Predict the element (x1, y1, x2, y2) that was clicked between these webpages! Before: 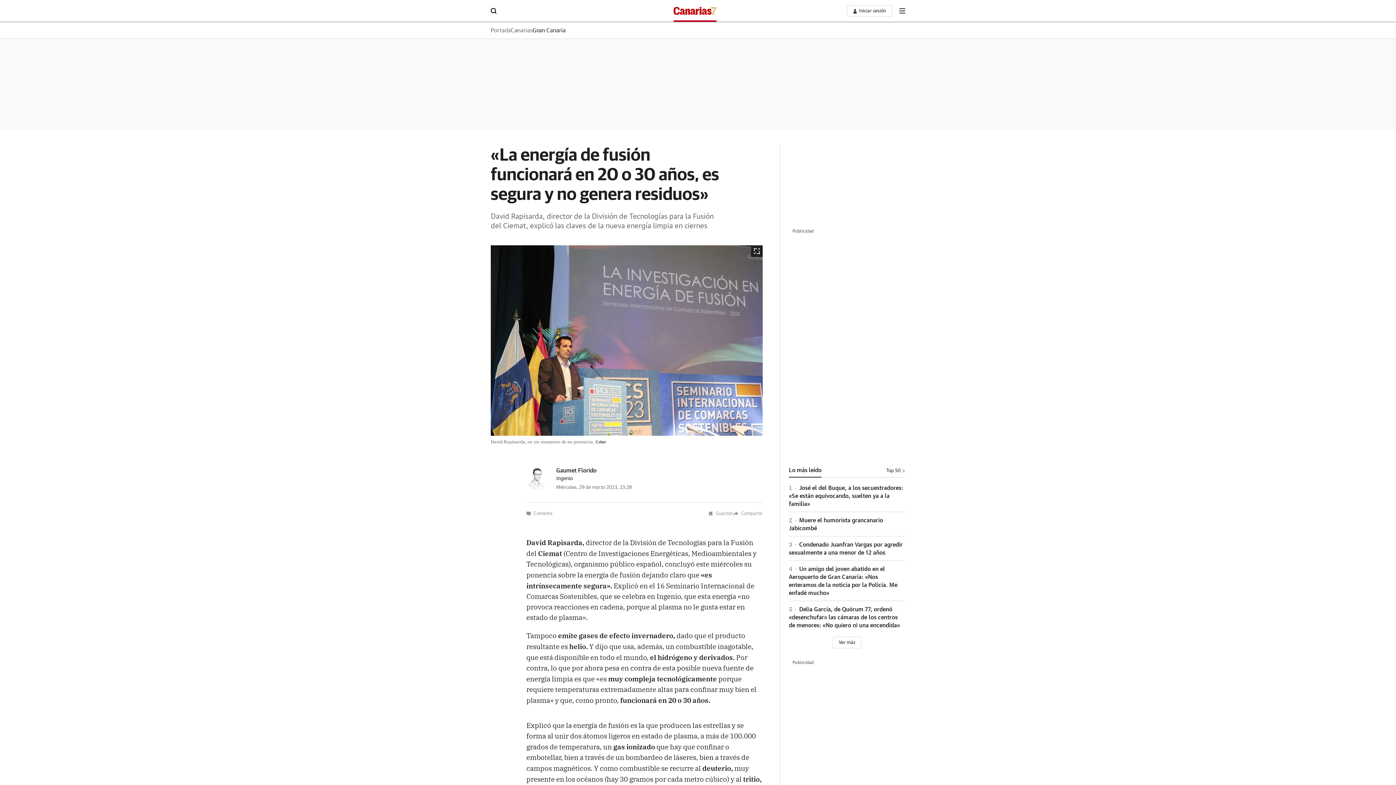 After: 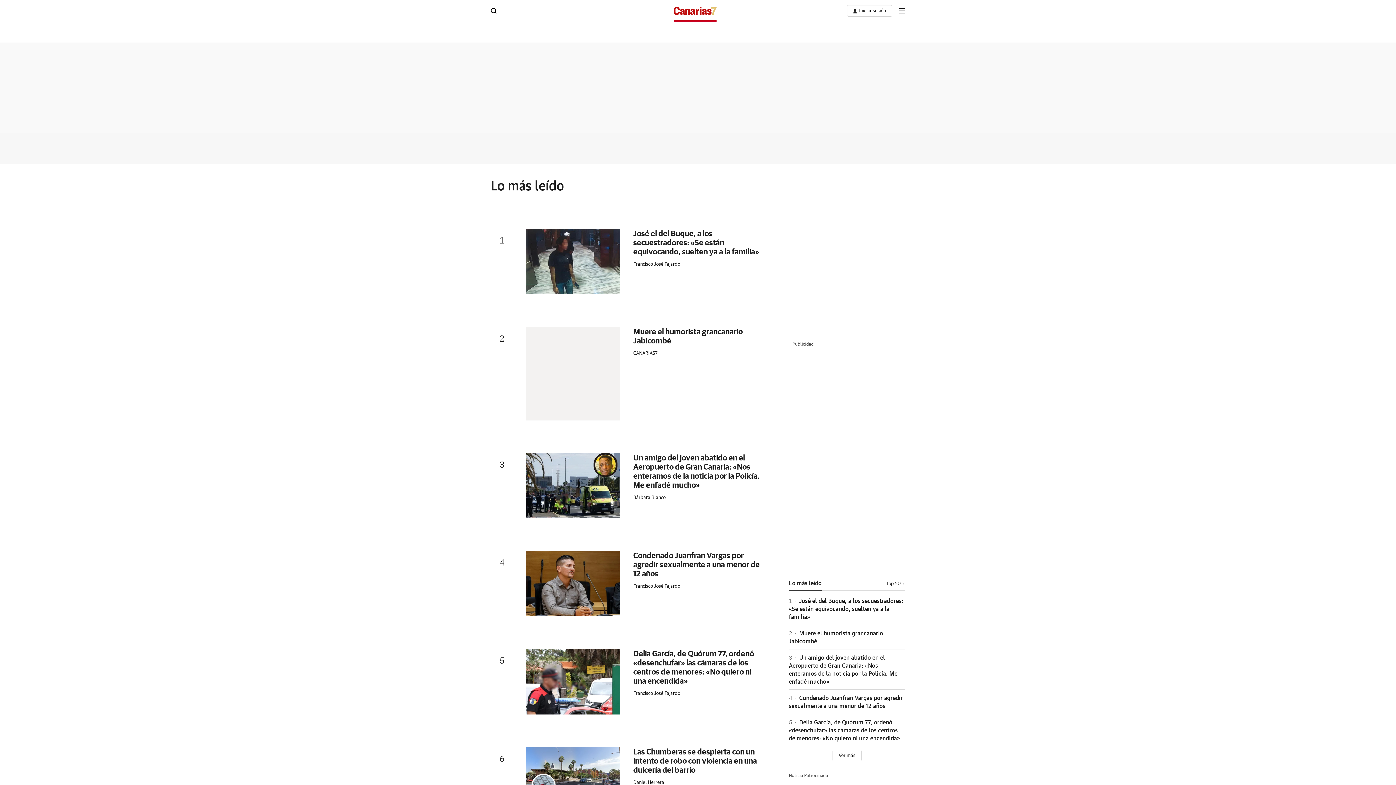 Action: bbox: (827, 468, 905, 473) label: Top 50